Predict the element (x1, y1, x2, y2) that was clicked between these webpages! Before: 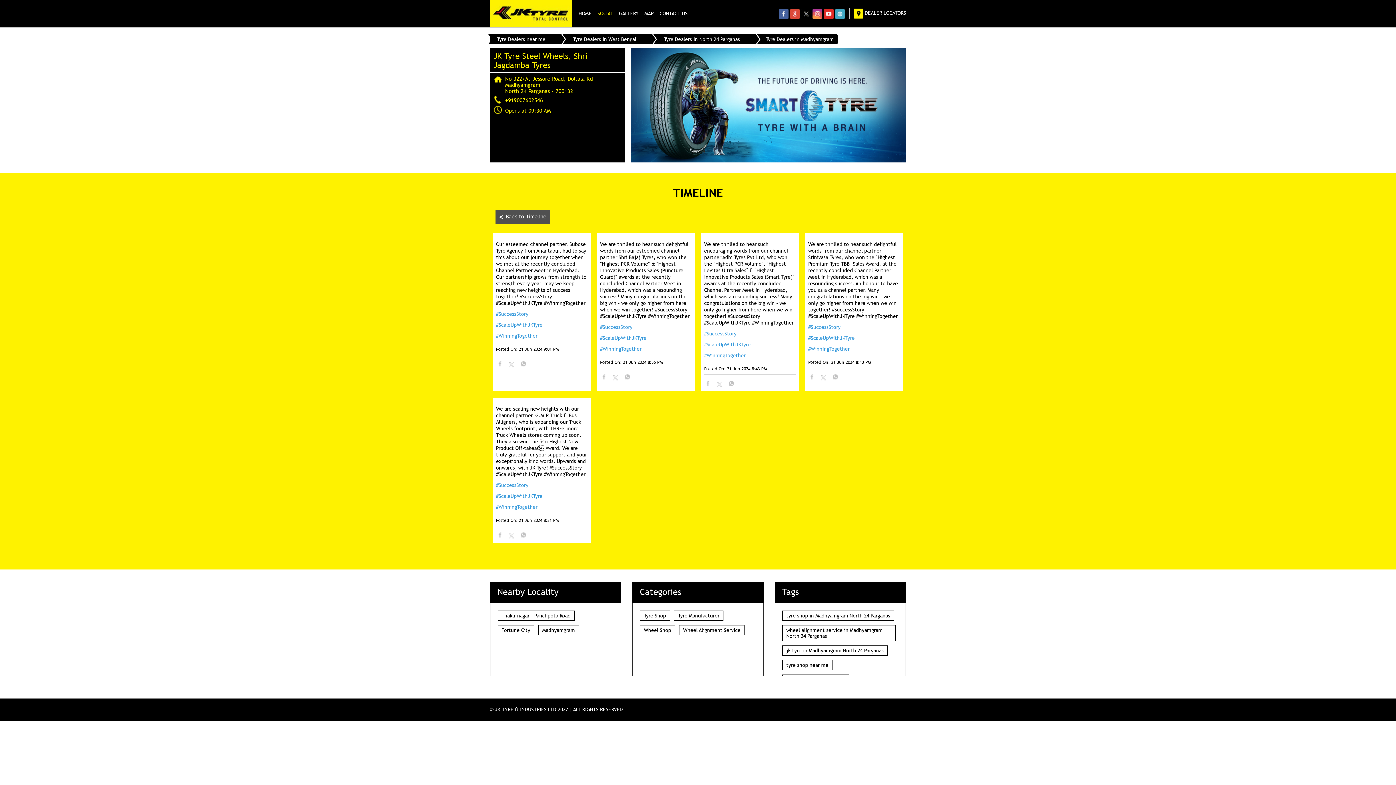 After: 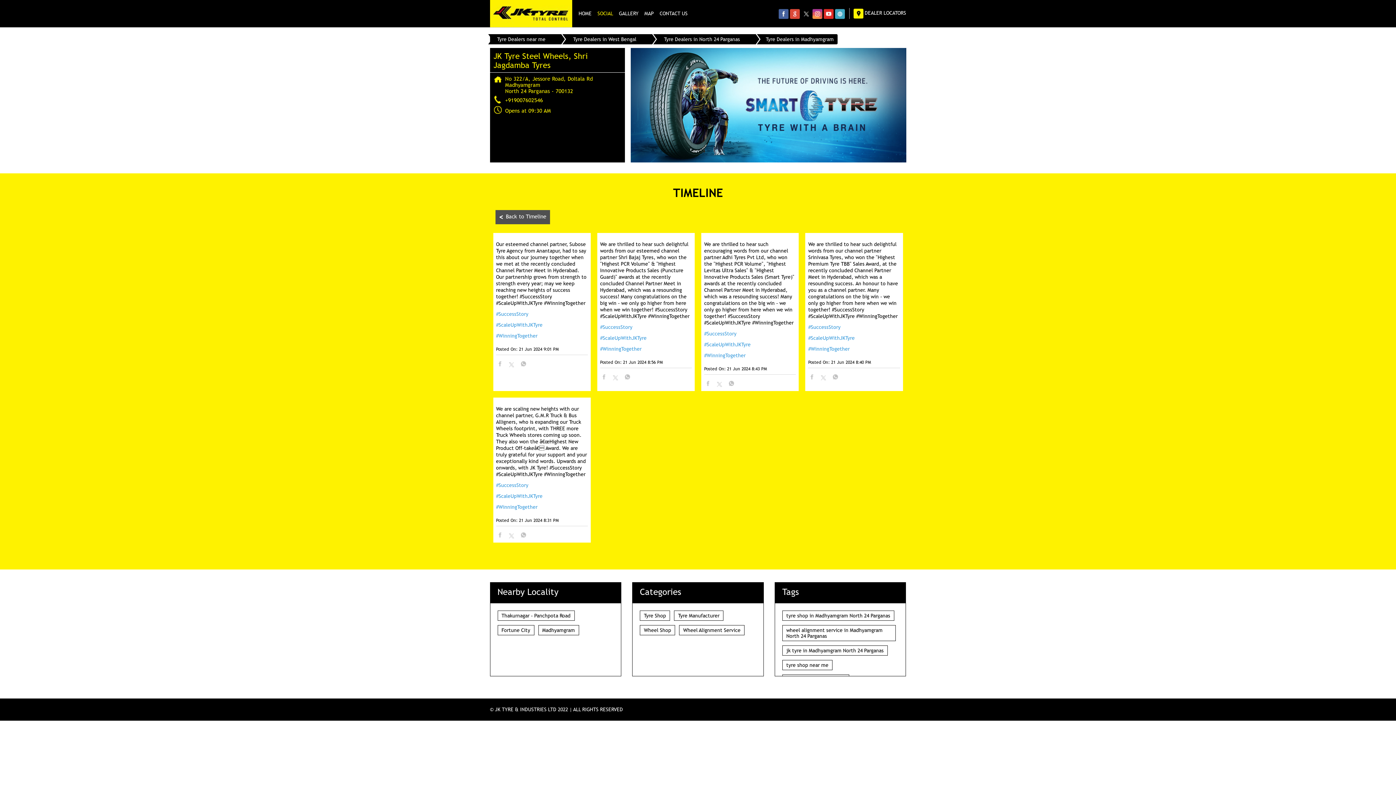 Action: bbox: (704, 330, 796, 337) label: #SuccessStory